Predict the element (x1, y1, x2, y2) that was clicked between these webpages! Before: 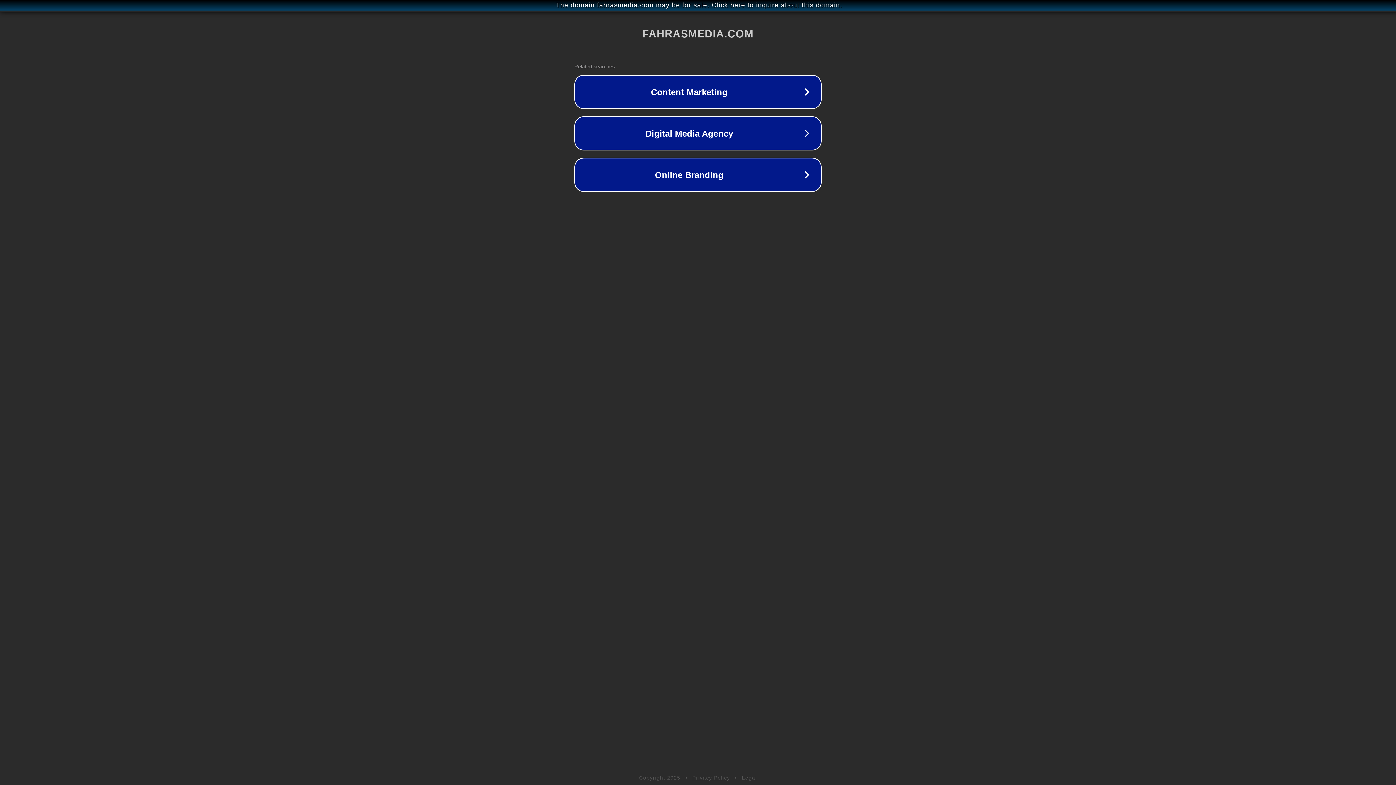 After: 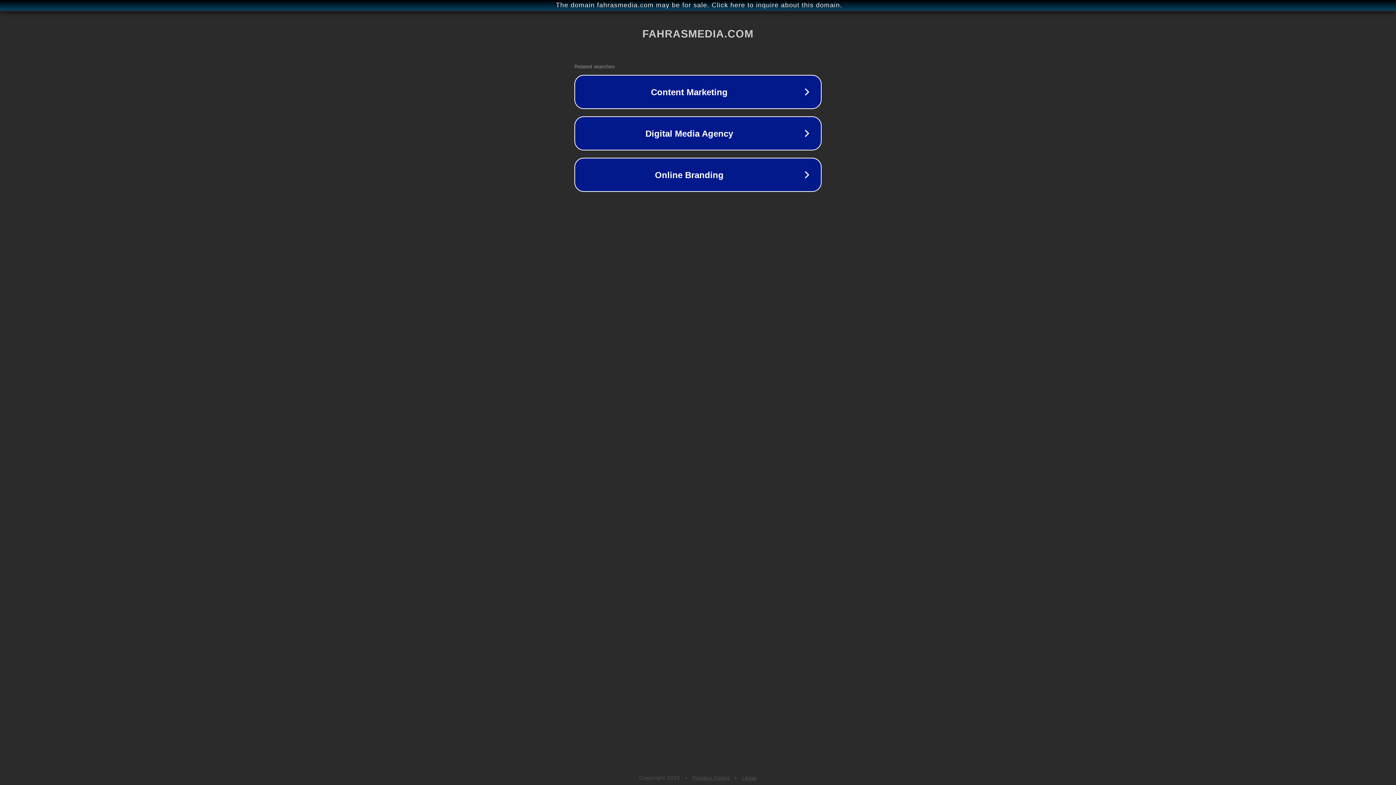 Action: label: Privacy Policy bbox: (692, 775, 730, 781)